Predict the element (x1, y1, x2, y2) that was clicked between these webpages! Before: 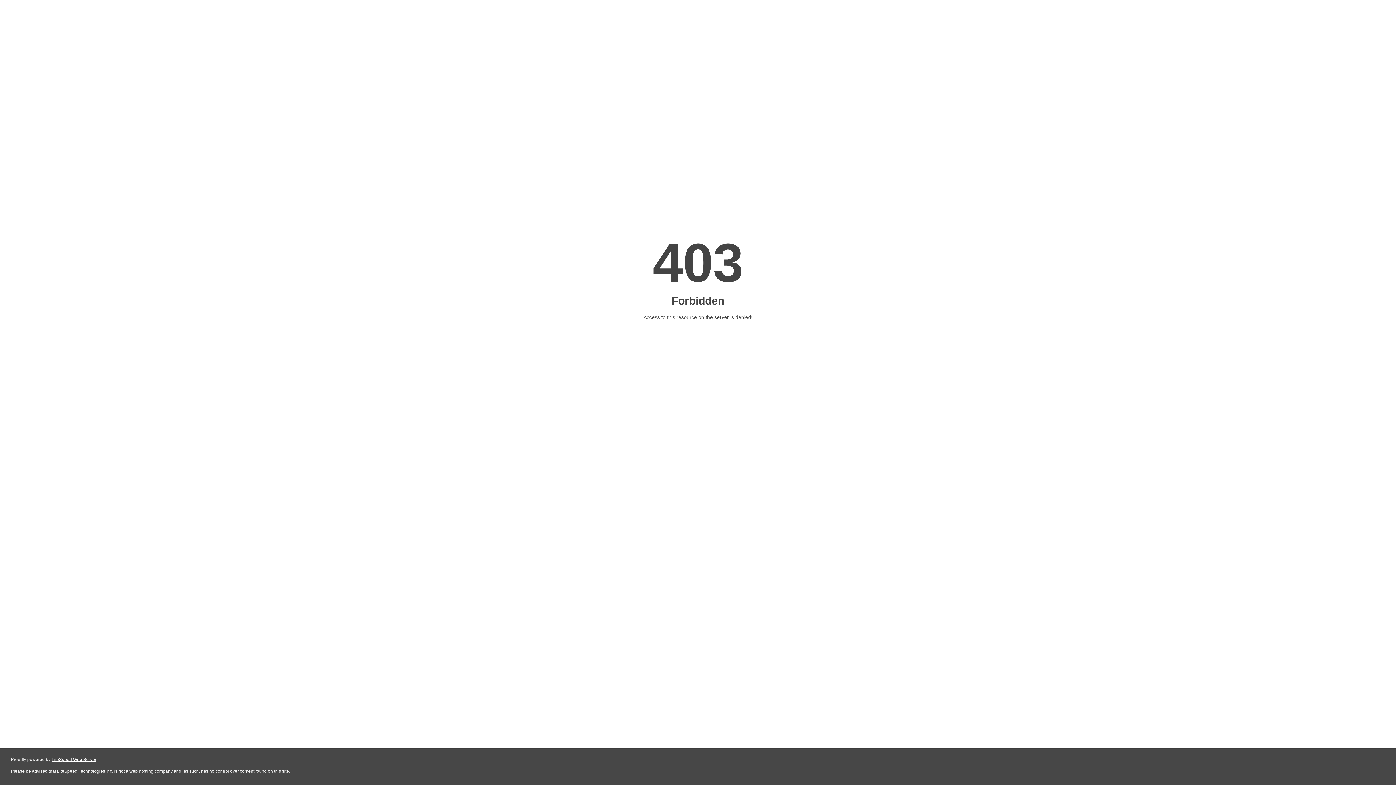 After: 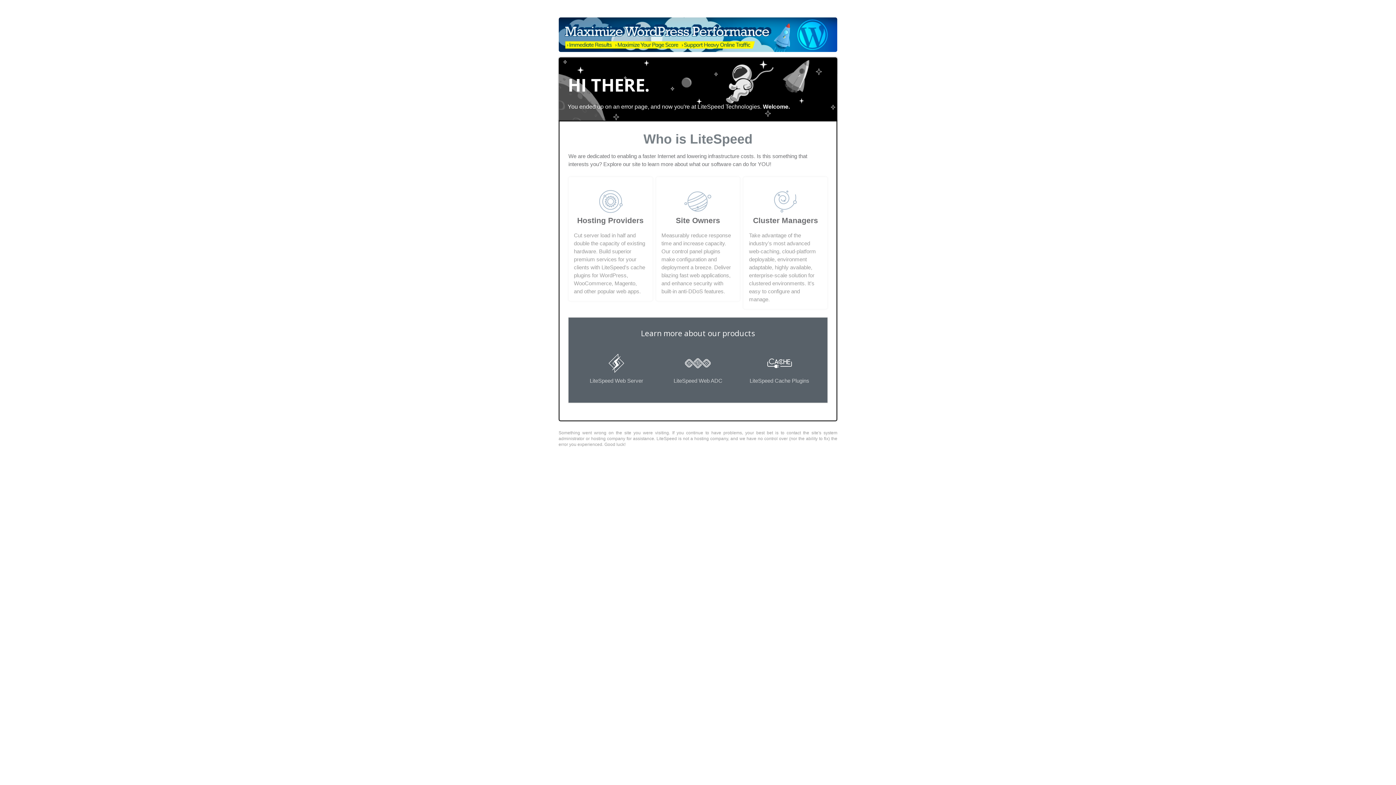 Action: bbox: (51, 757, 96, 762) label: LiteSpeed Web Server